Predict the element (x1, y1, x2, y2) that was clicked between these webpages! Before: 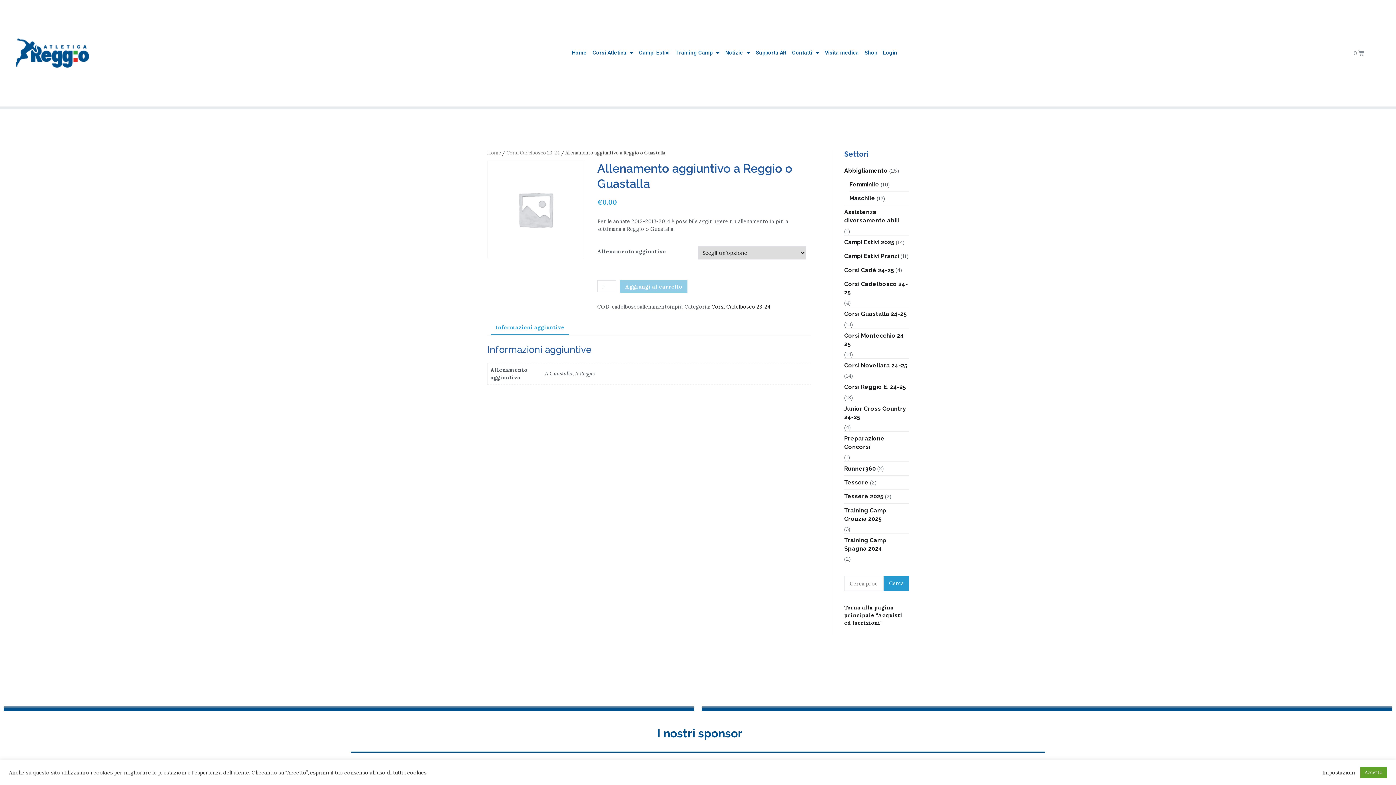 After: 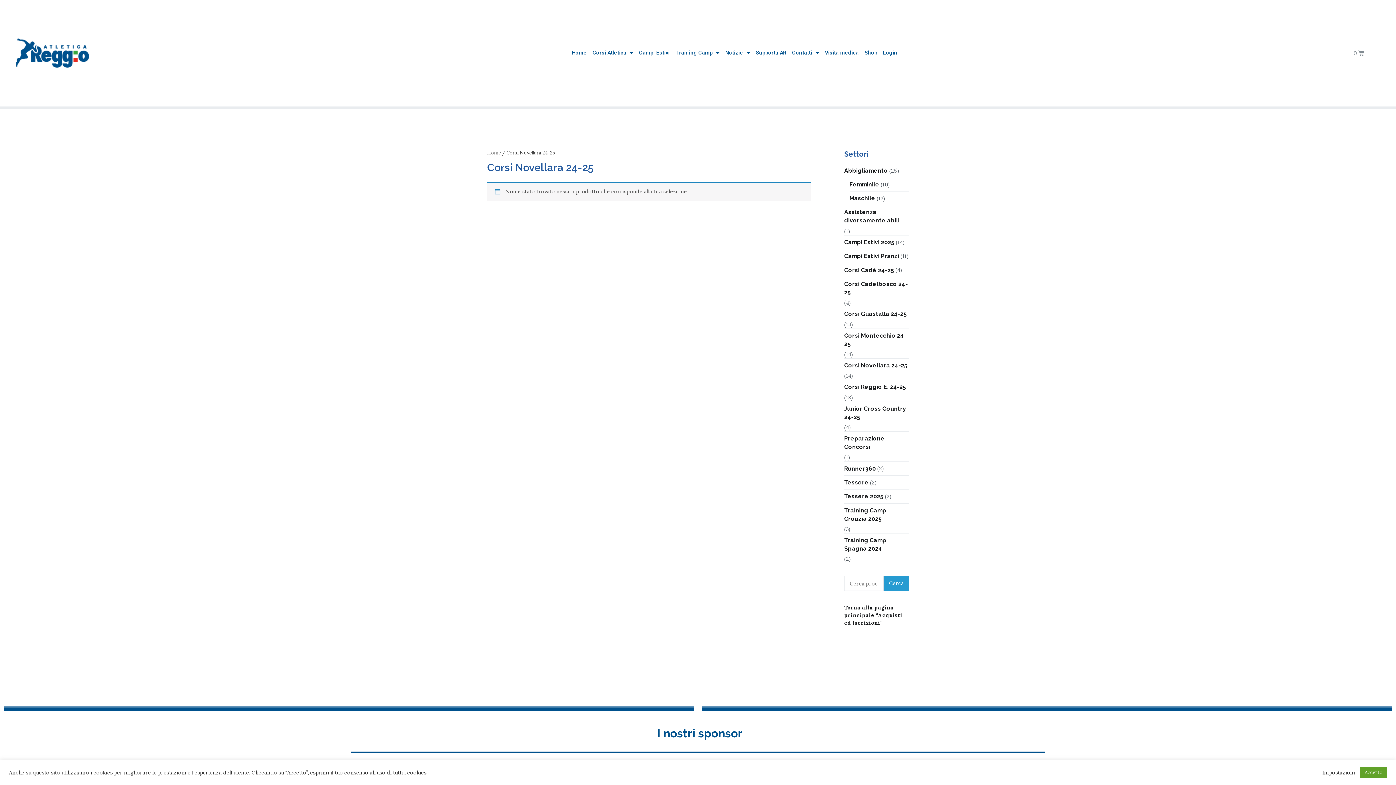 Action: bbox: (844, 358, 907, 372) label: Corsi Novellara 24-25